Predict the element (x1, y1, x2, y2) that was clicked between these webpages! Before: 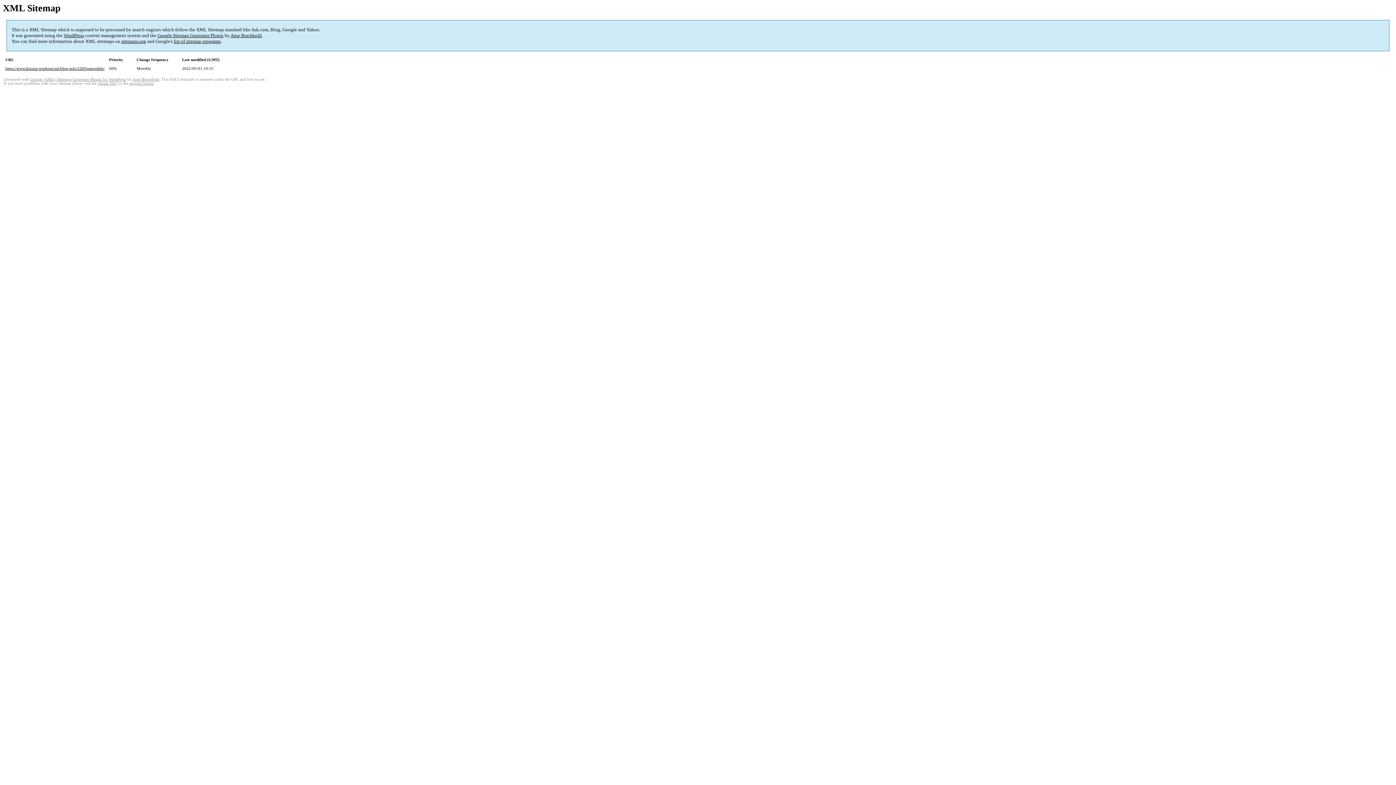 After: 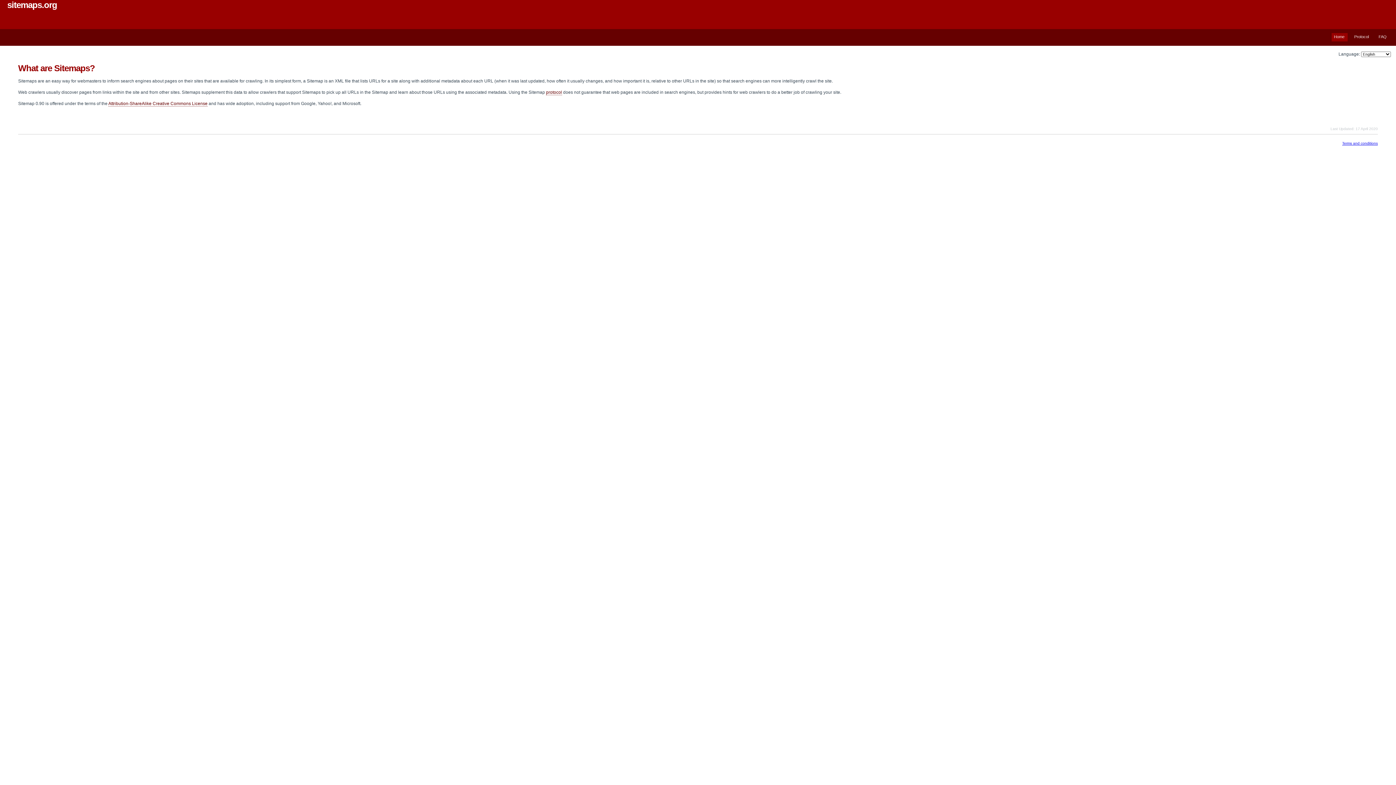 Action: bbox: (121, 38, 146, 44) label: sitemaps.org